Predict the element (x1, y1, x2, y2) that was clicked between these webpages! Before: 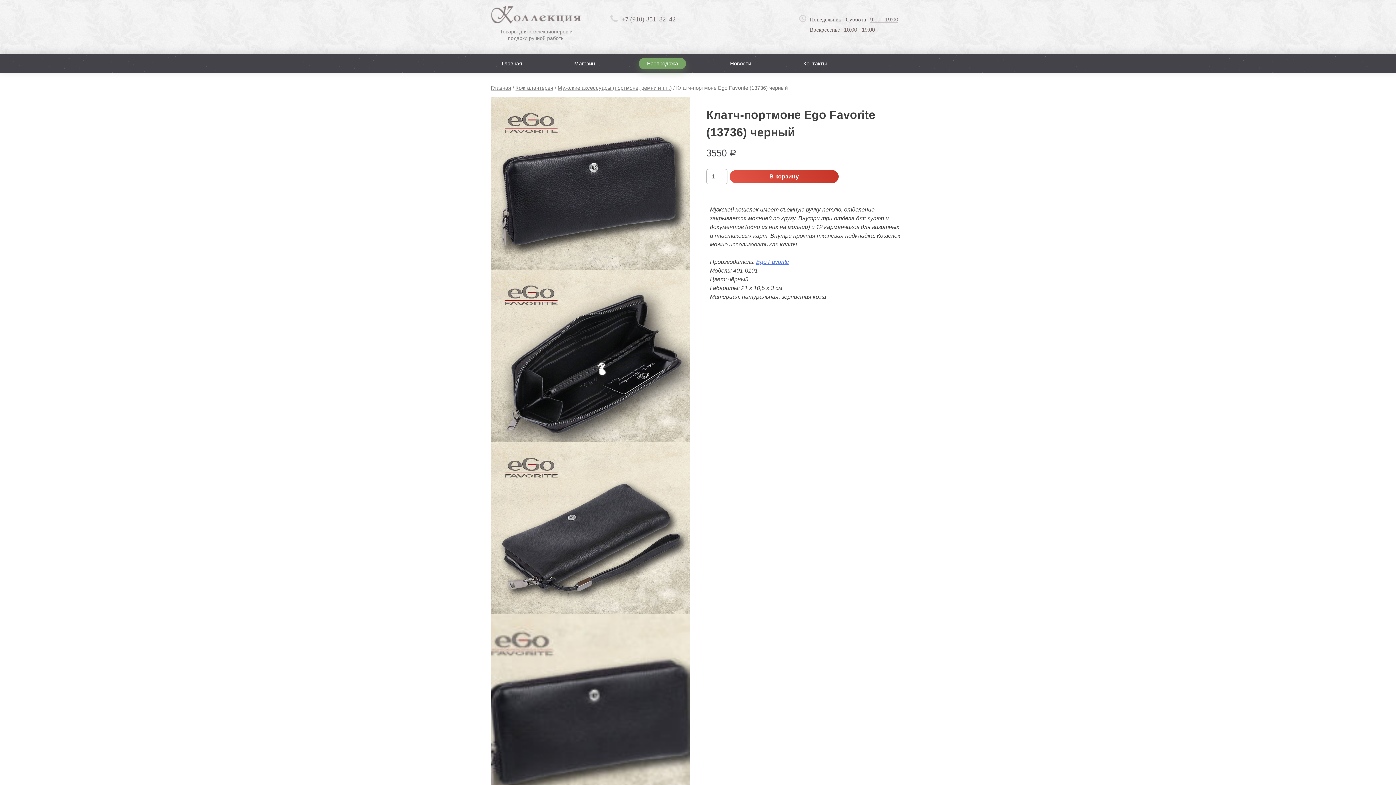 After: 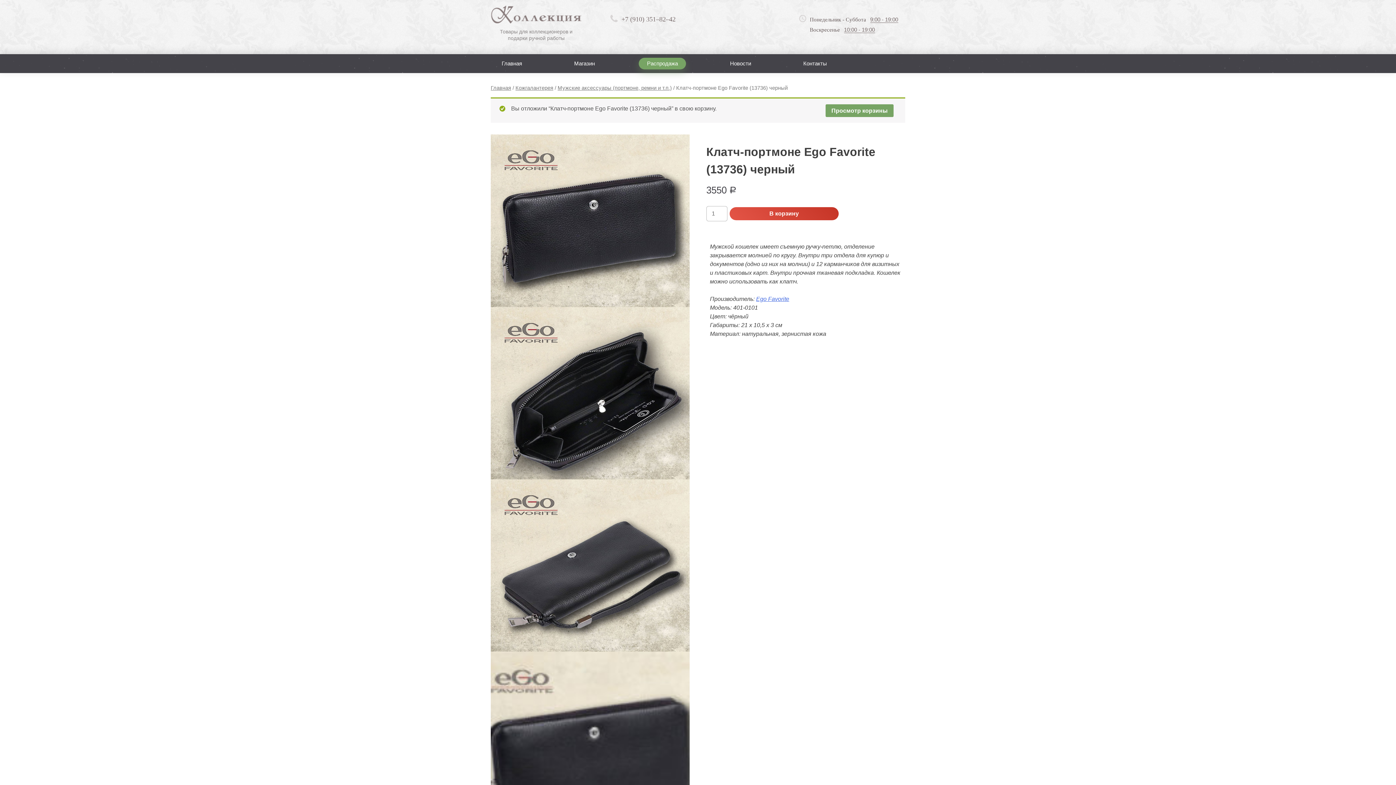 Action: label: В корзину bbox: (729, 170, 838, 183)